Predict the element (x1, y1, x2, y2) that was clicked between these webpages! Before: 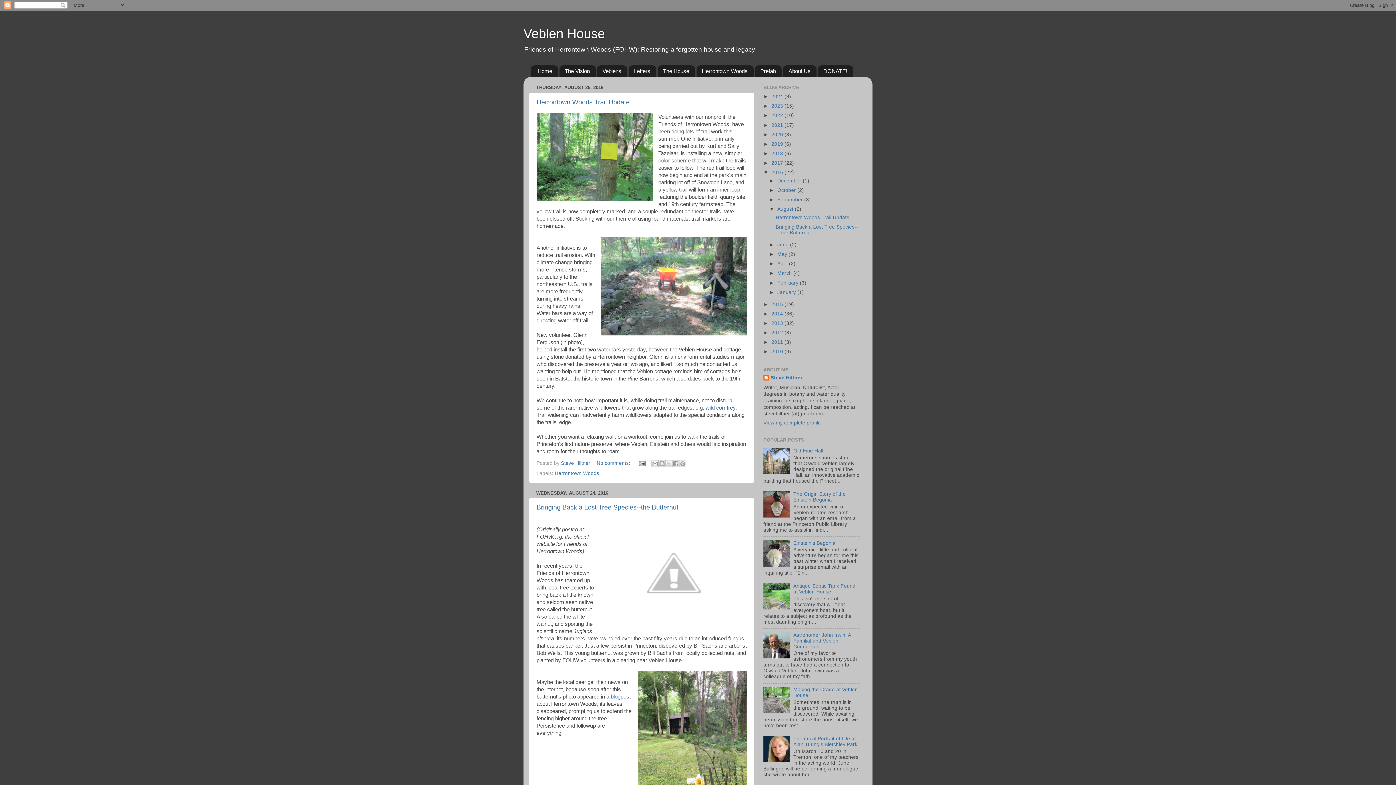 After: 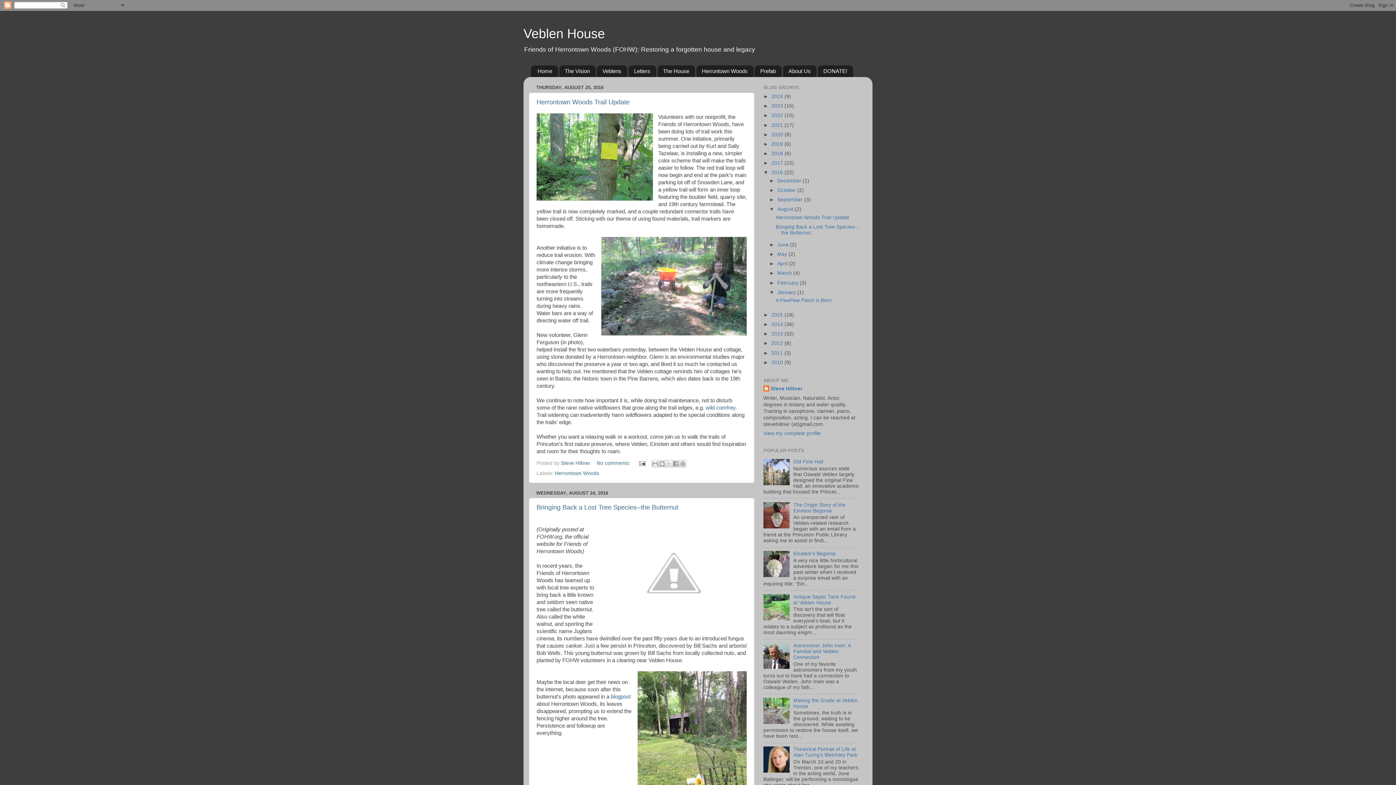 Action: bbox: (769, 289, 777, 295) label: ►  